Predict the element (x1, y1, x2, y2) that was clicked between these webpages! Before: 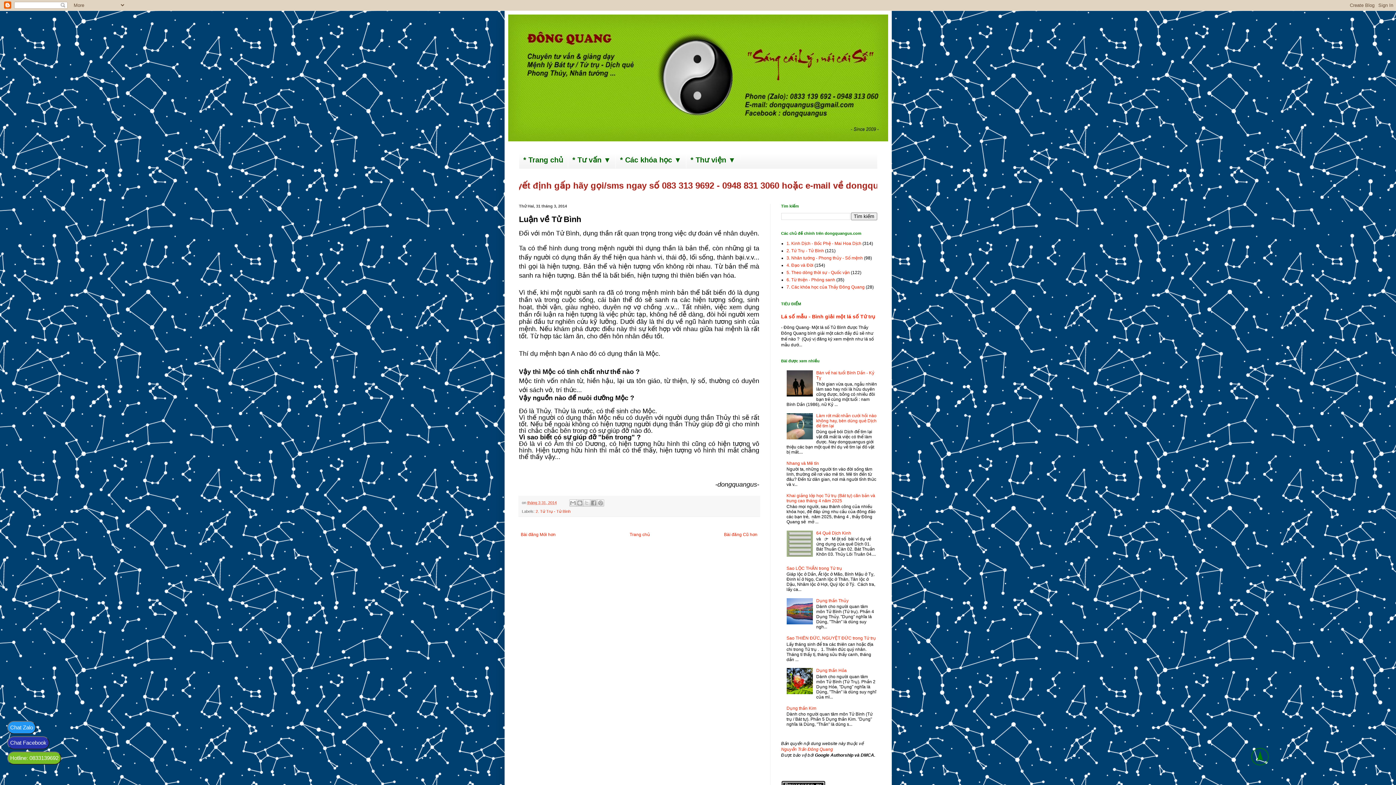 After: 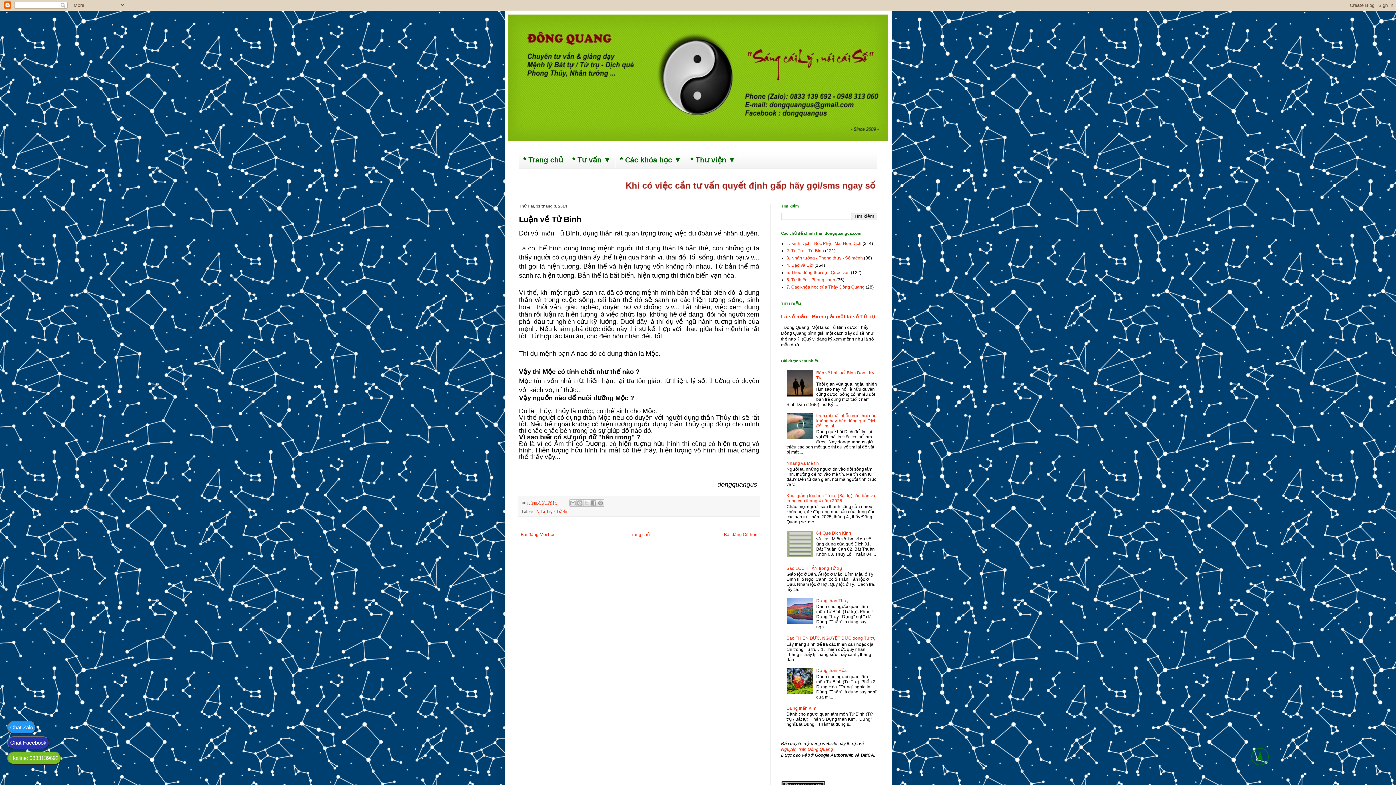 Action: bbox: (786, 392, 814, 397)